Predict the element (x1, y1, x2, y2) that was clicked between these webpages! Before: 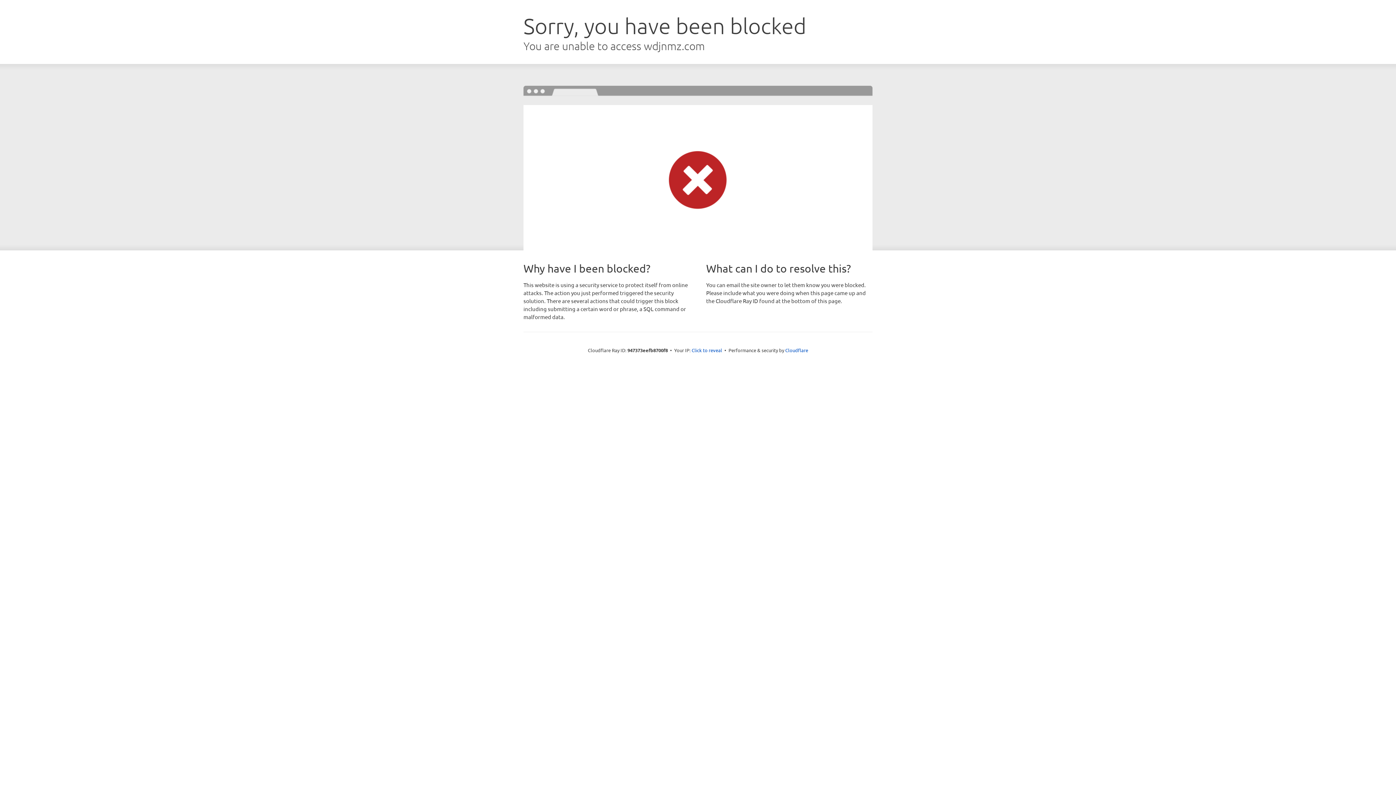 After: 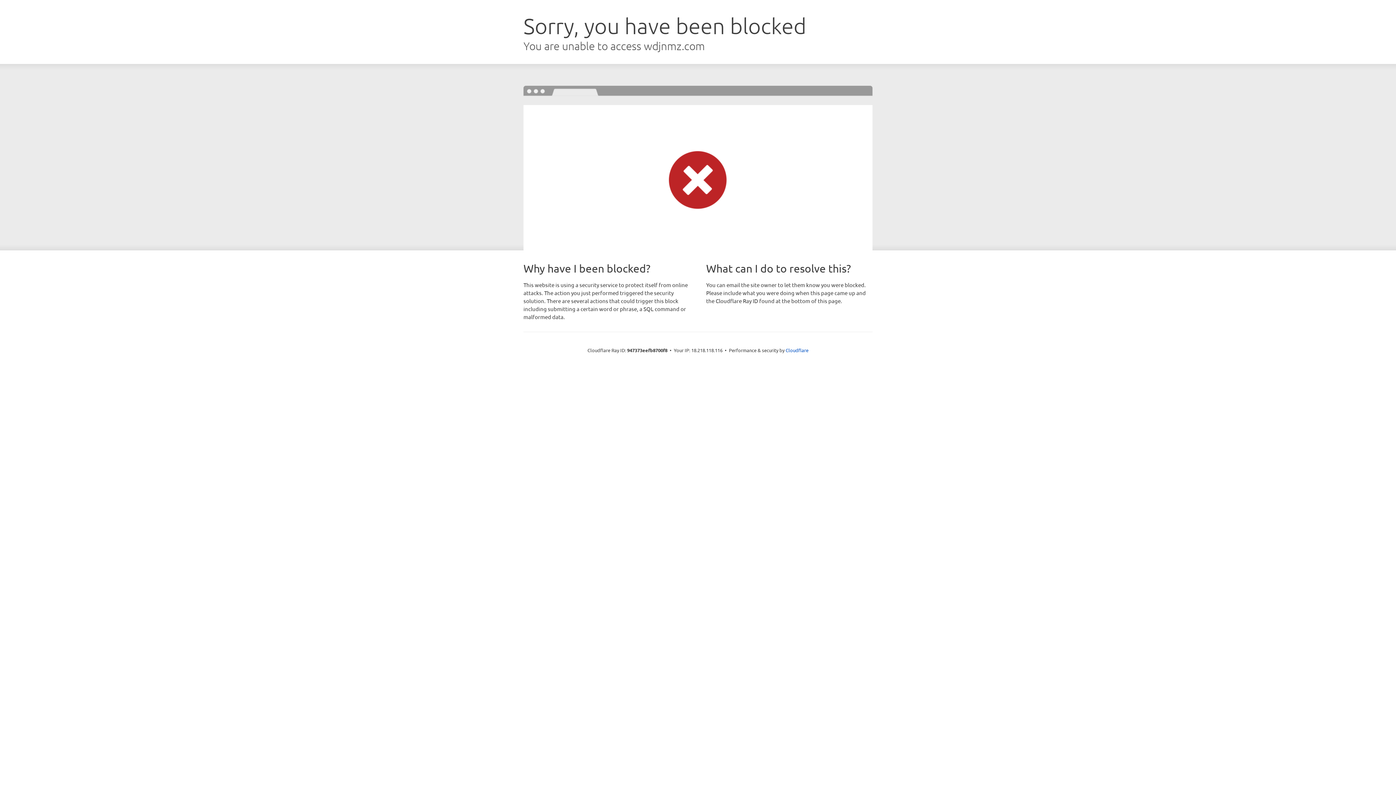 Action: bbox: (691, 346, 722, 353) label: Click to reveal